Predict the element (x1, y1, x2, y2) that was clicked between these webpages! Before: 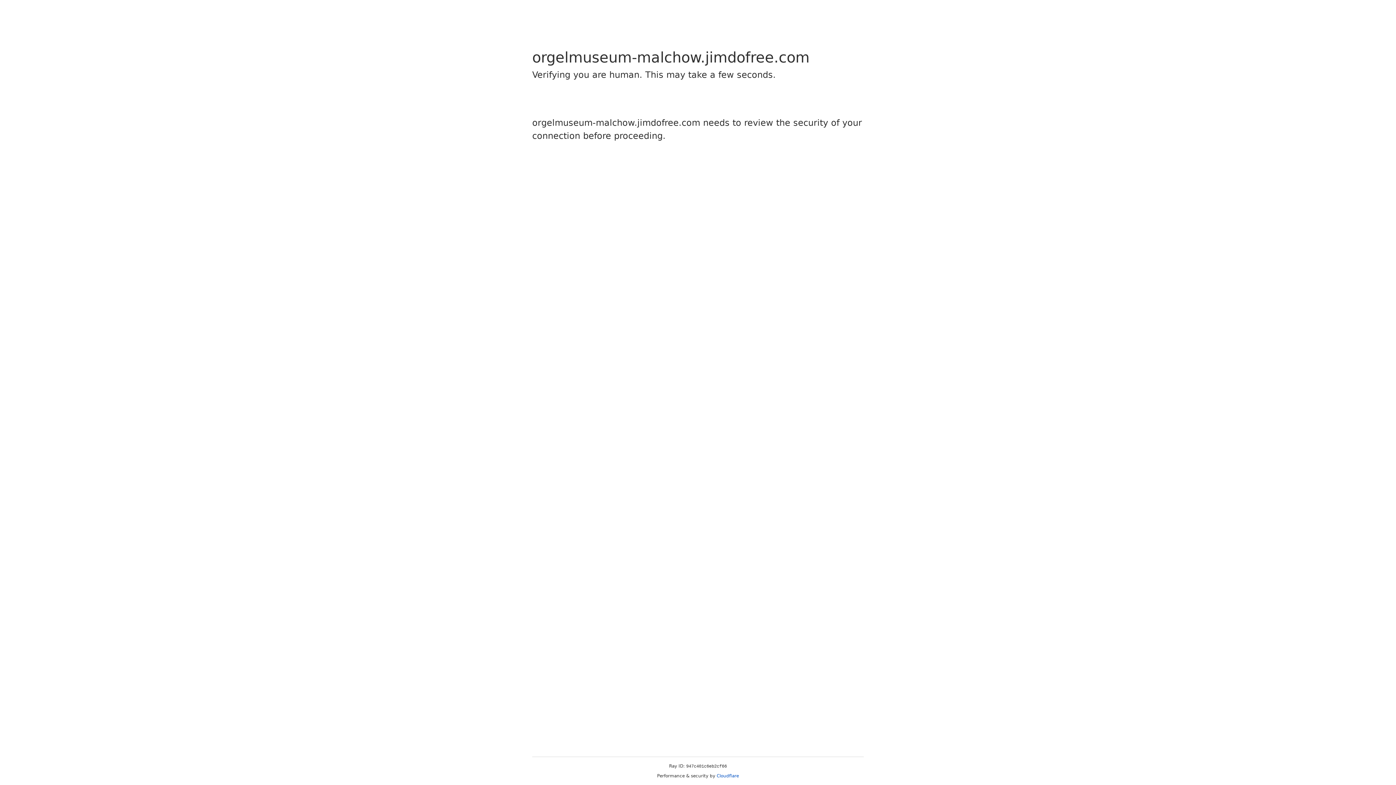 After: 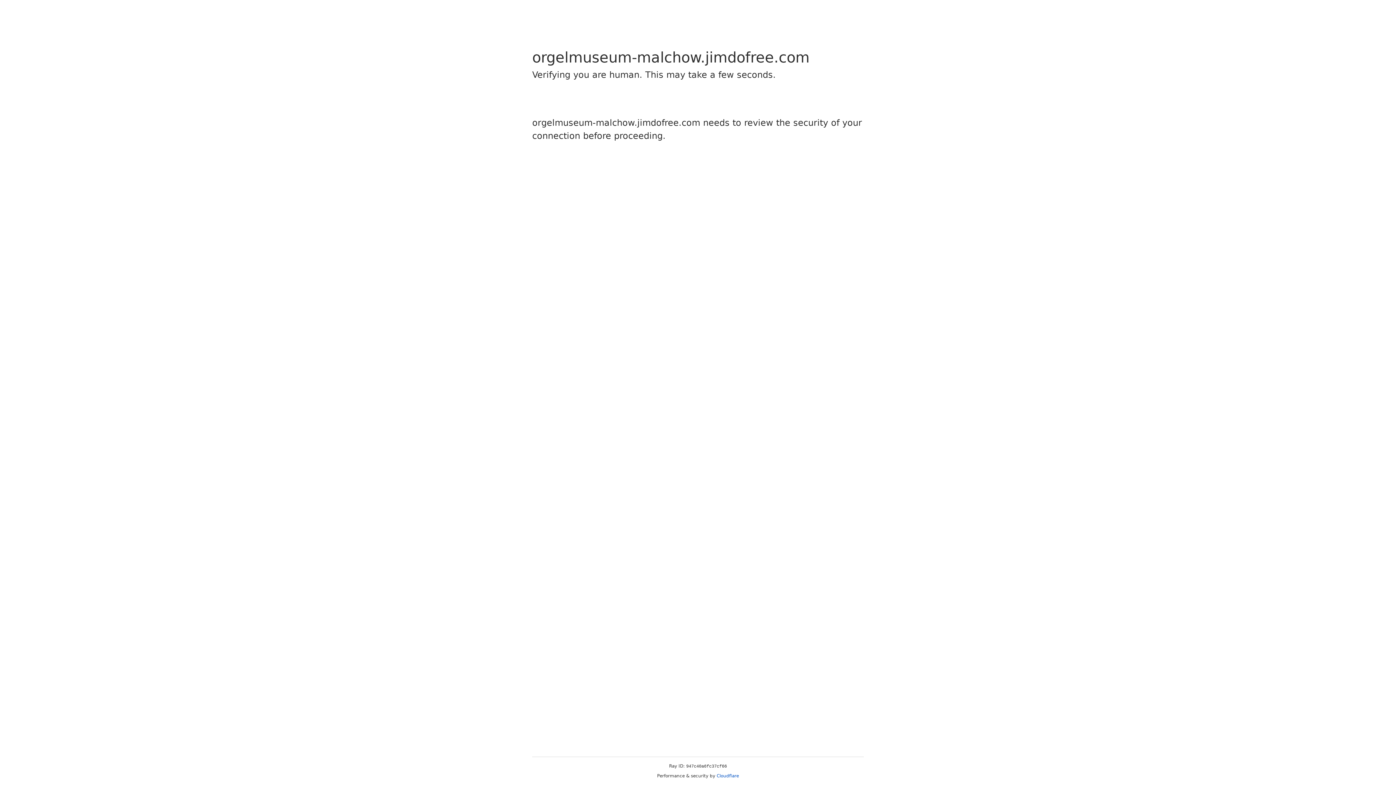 Action: bbox: (716, 773, 739, 778) label: Cloudflare